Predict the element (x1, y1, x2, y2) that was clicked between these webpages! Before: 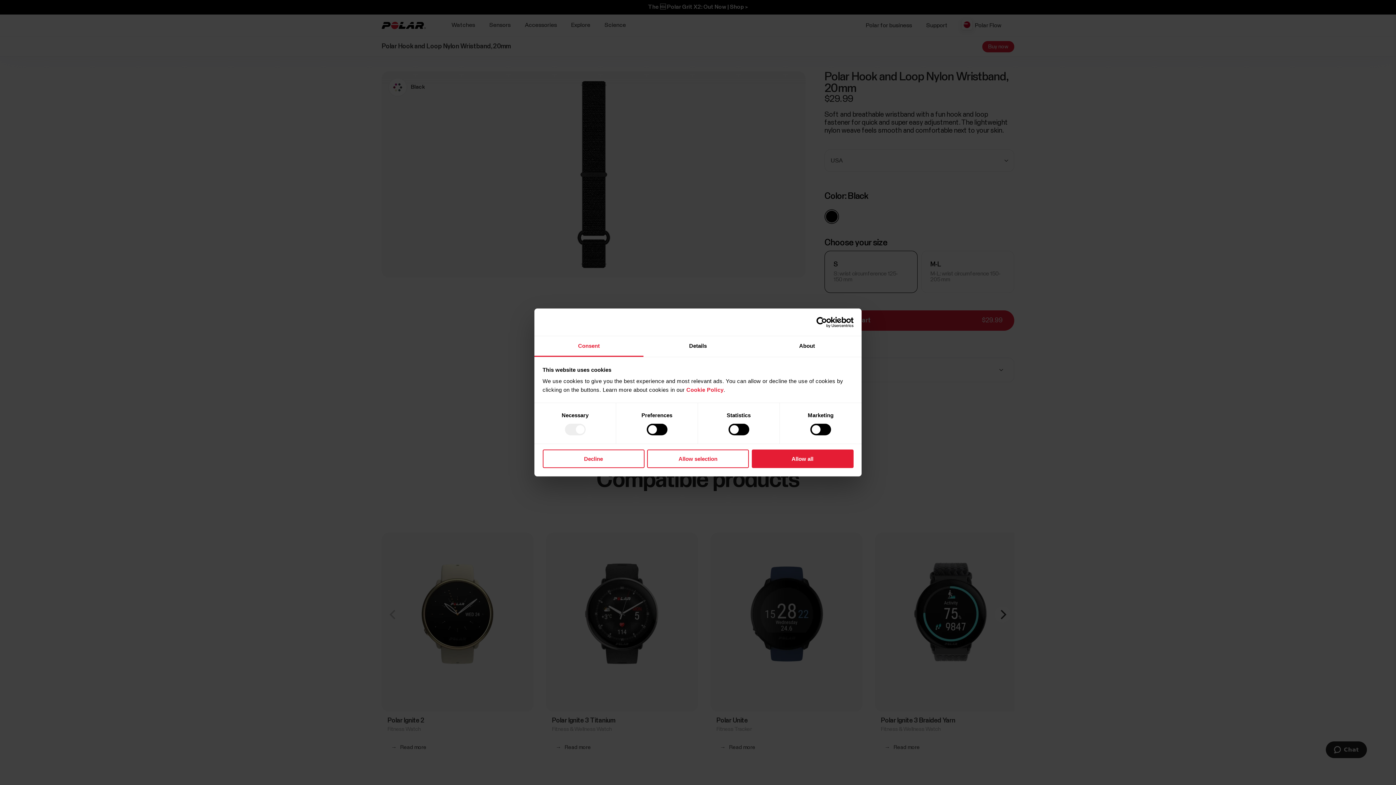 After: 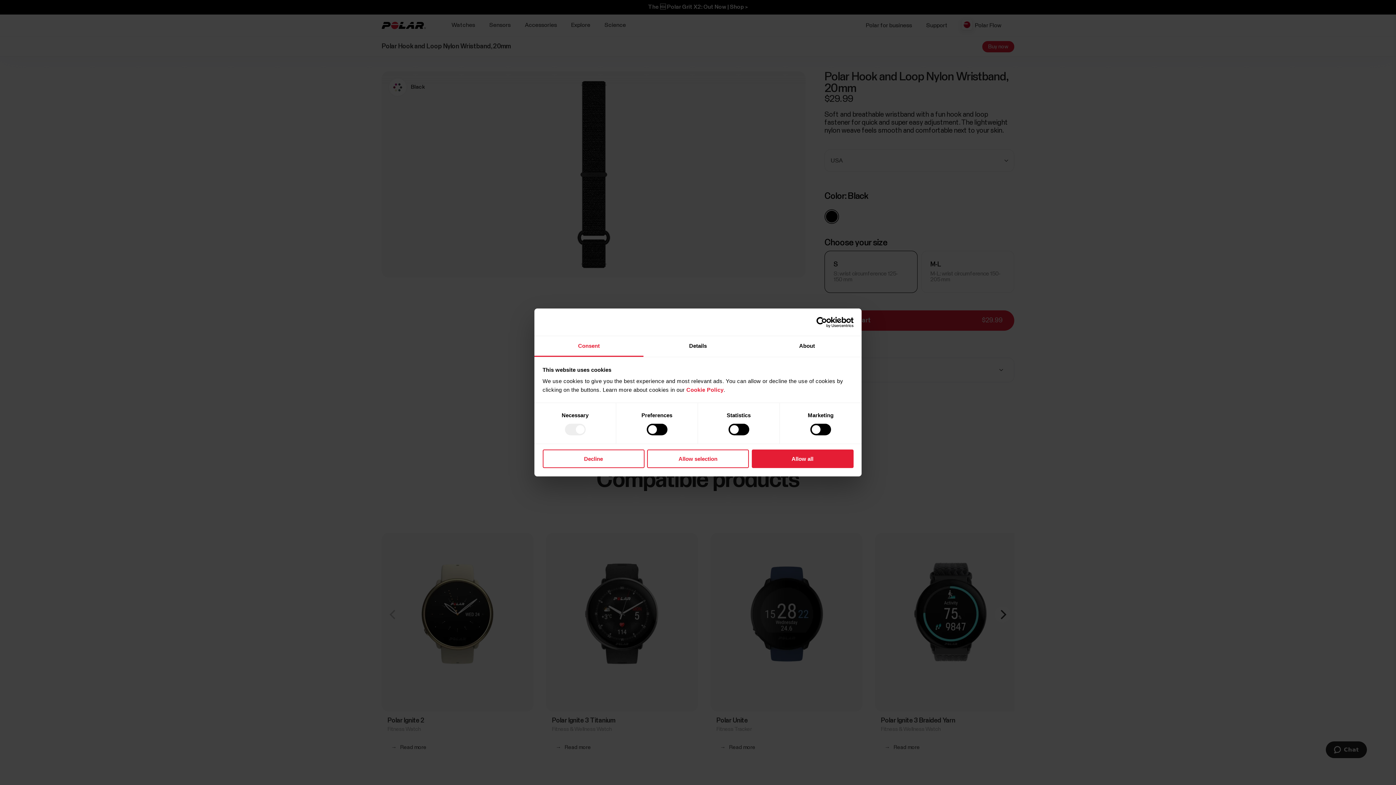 Action: label: Usercentrics Cookiebot - opens in a new window bbox: (790, 316, 853, 327)